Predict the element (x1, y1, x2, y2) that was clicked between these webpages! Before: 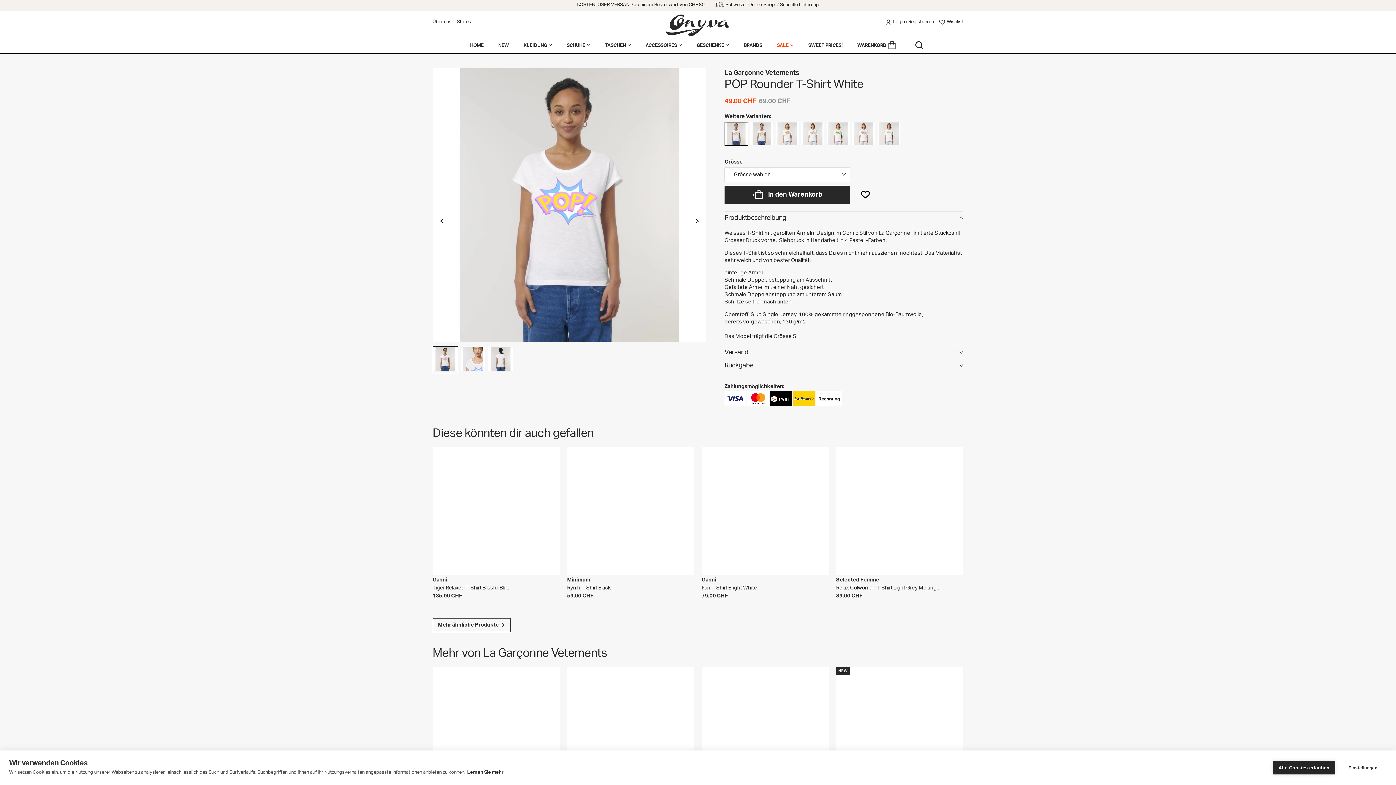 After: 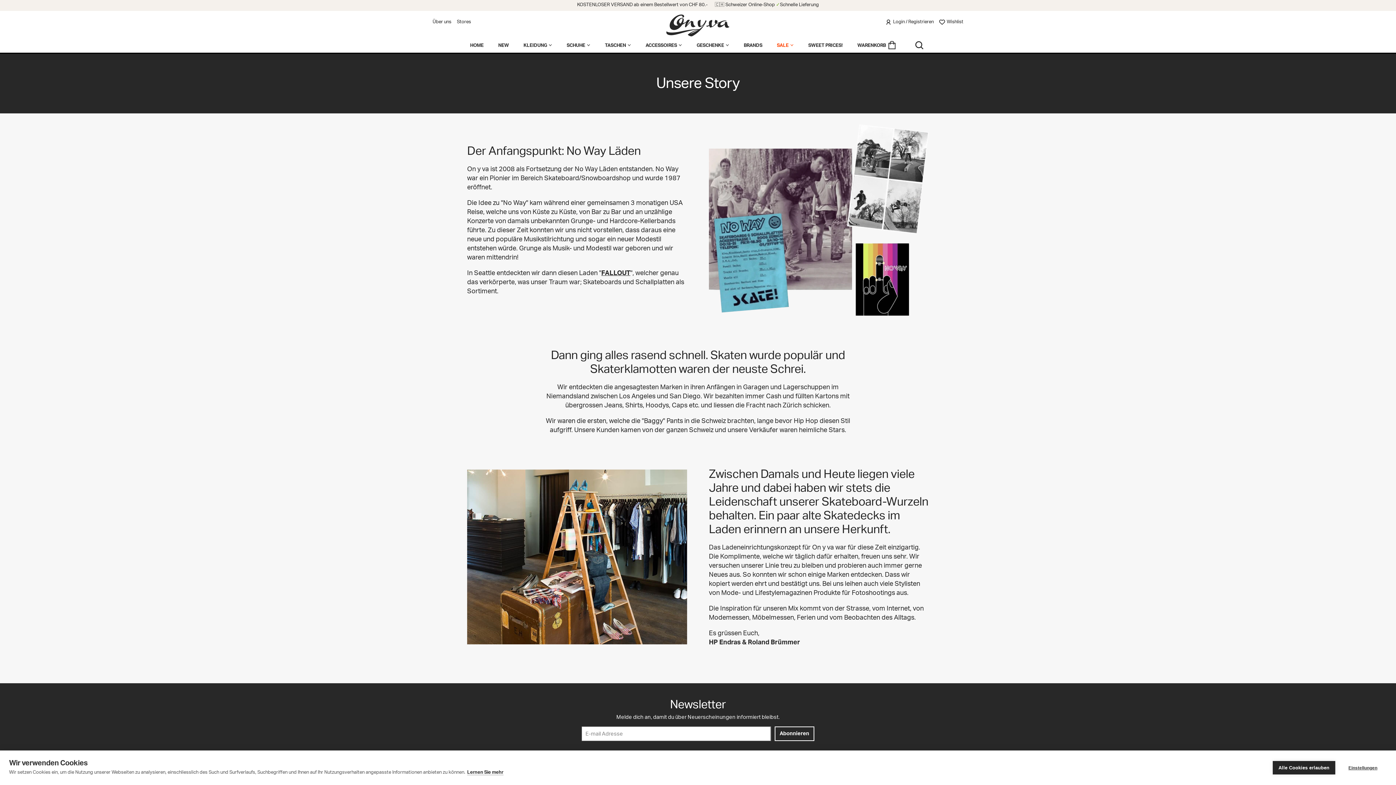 Action: label: Über uns bbox: (432, 18, 451, 25)